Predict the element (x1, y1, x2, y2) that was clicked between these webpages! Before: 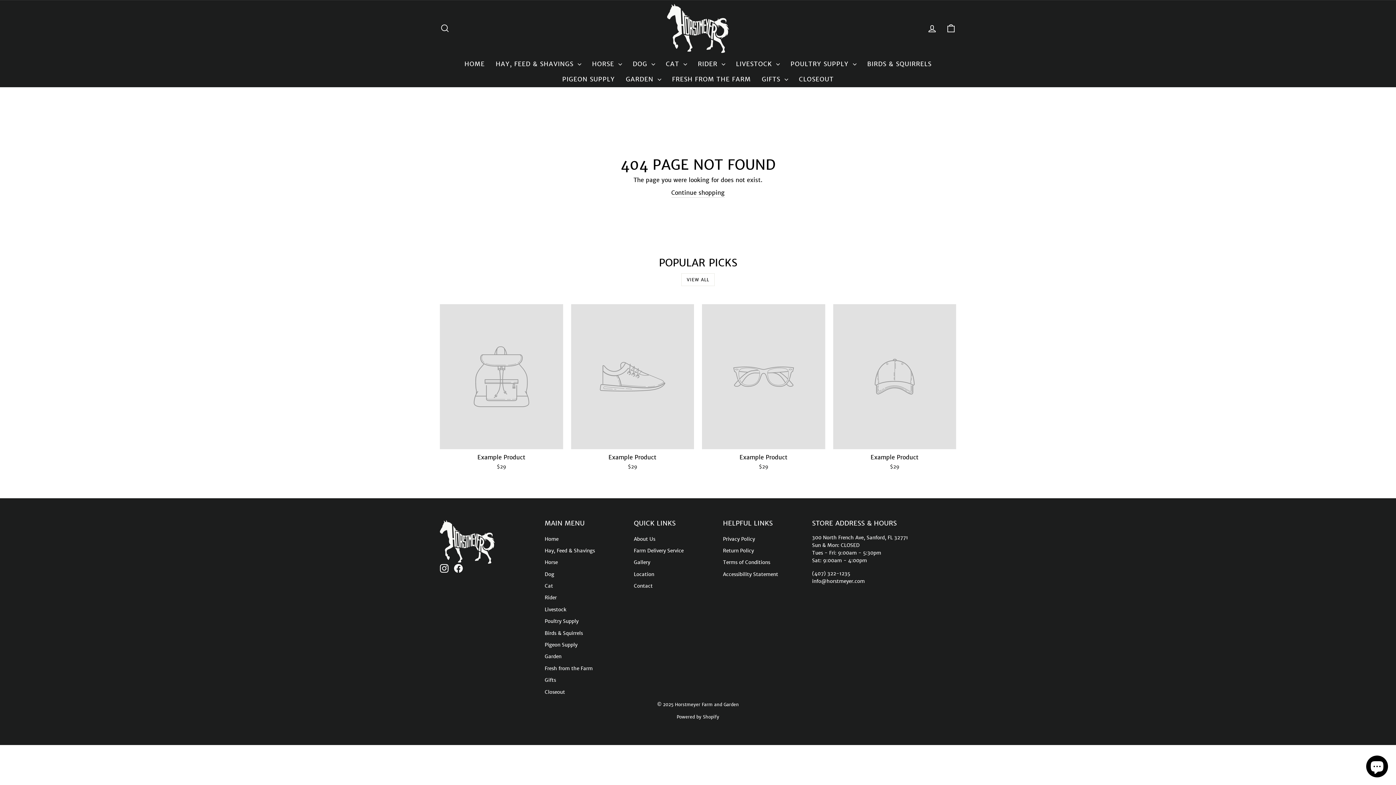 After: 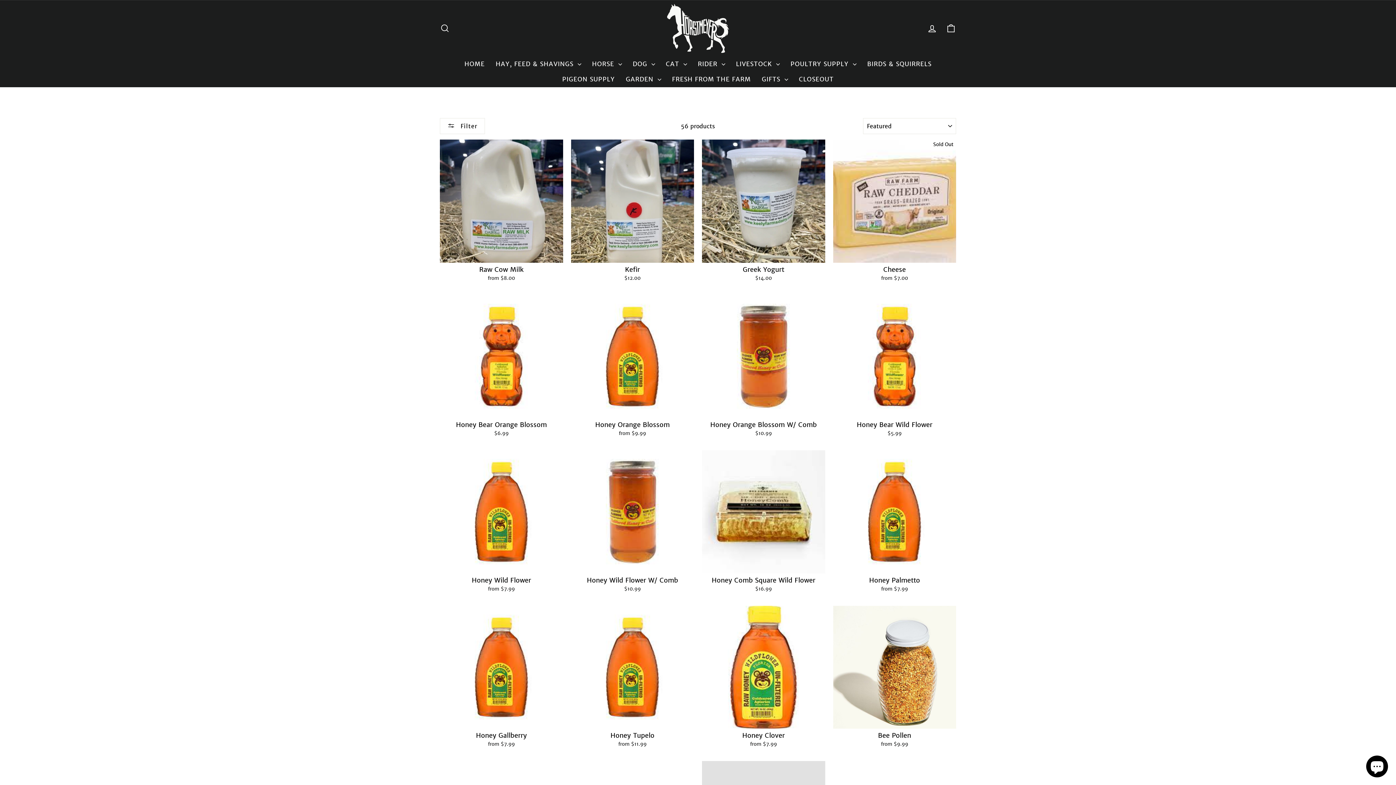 Action: bbox: (544, 663, 592, 674) label: Fresh from the Farm